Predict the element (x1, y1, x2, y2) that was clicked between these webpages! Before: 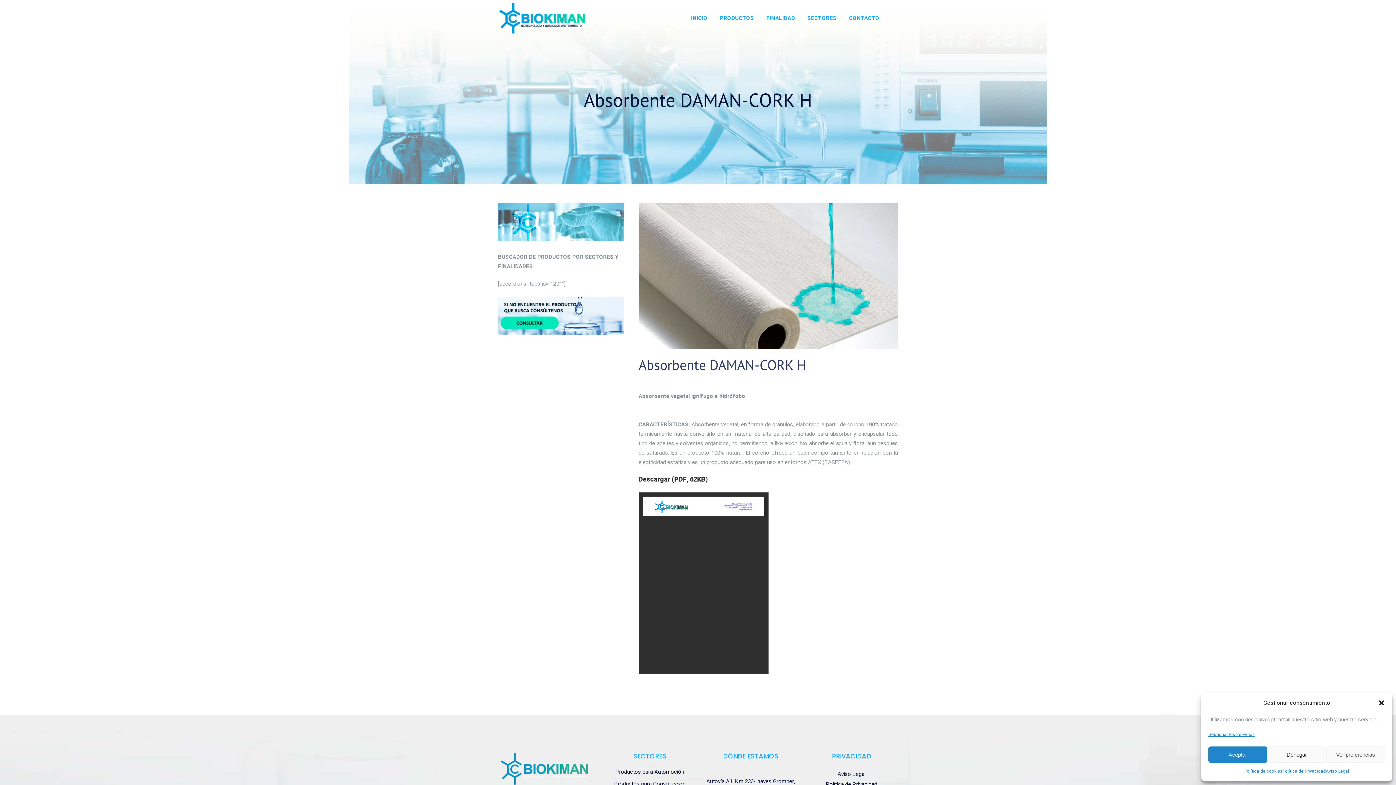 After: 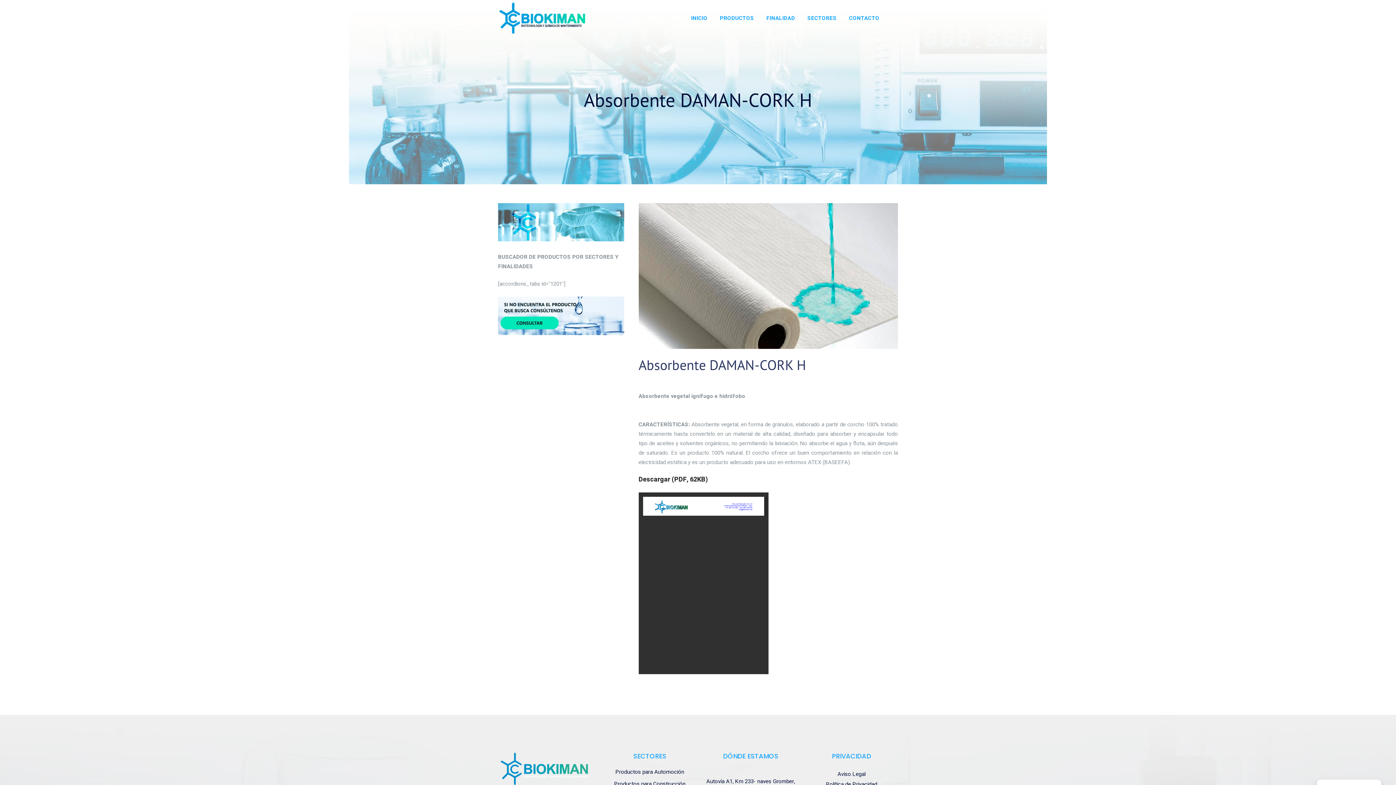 Action: bbox: (1267, 746, 1326, 763) label: Denegar